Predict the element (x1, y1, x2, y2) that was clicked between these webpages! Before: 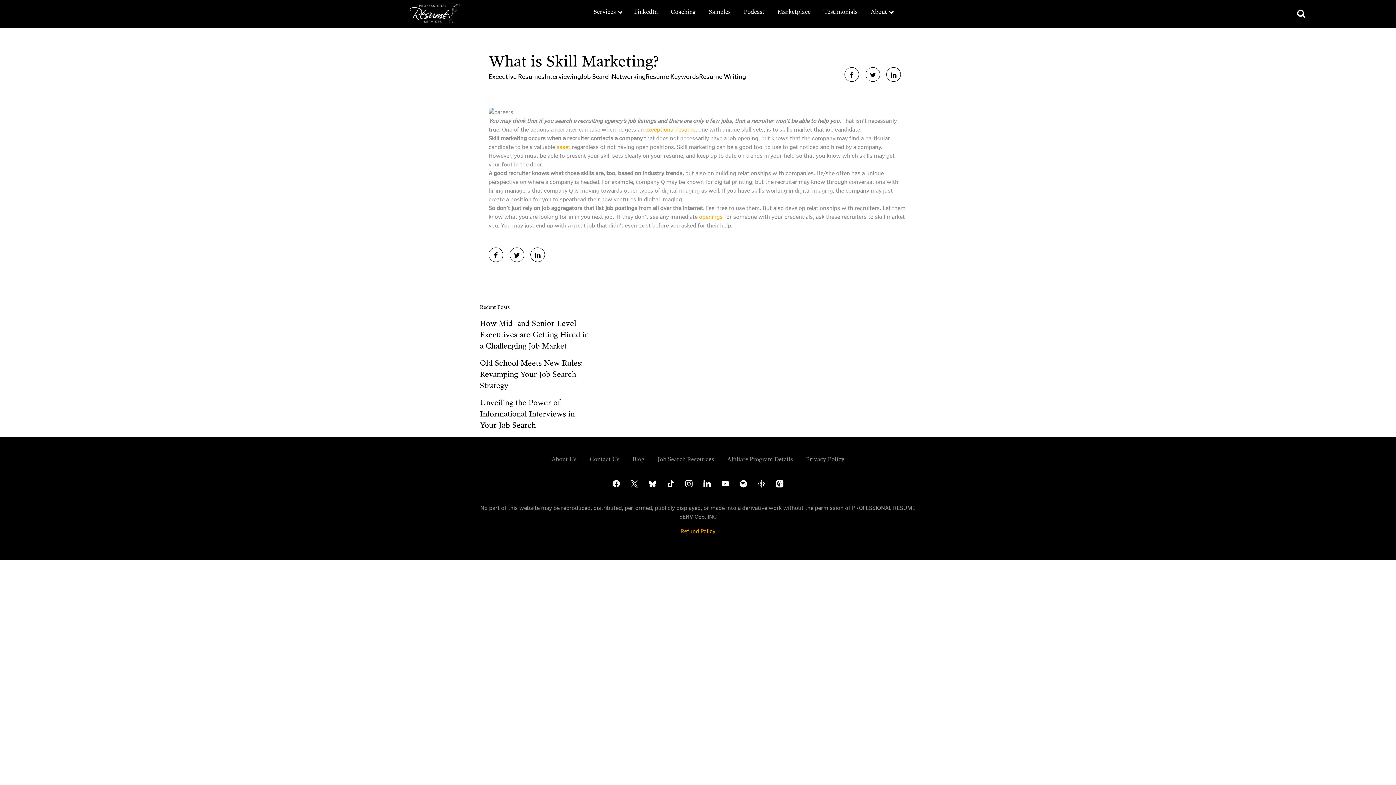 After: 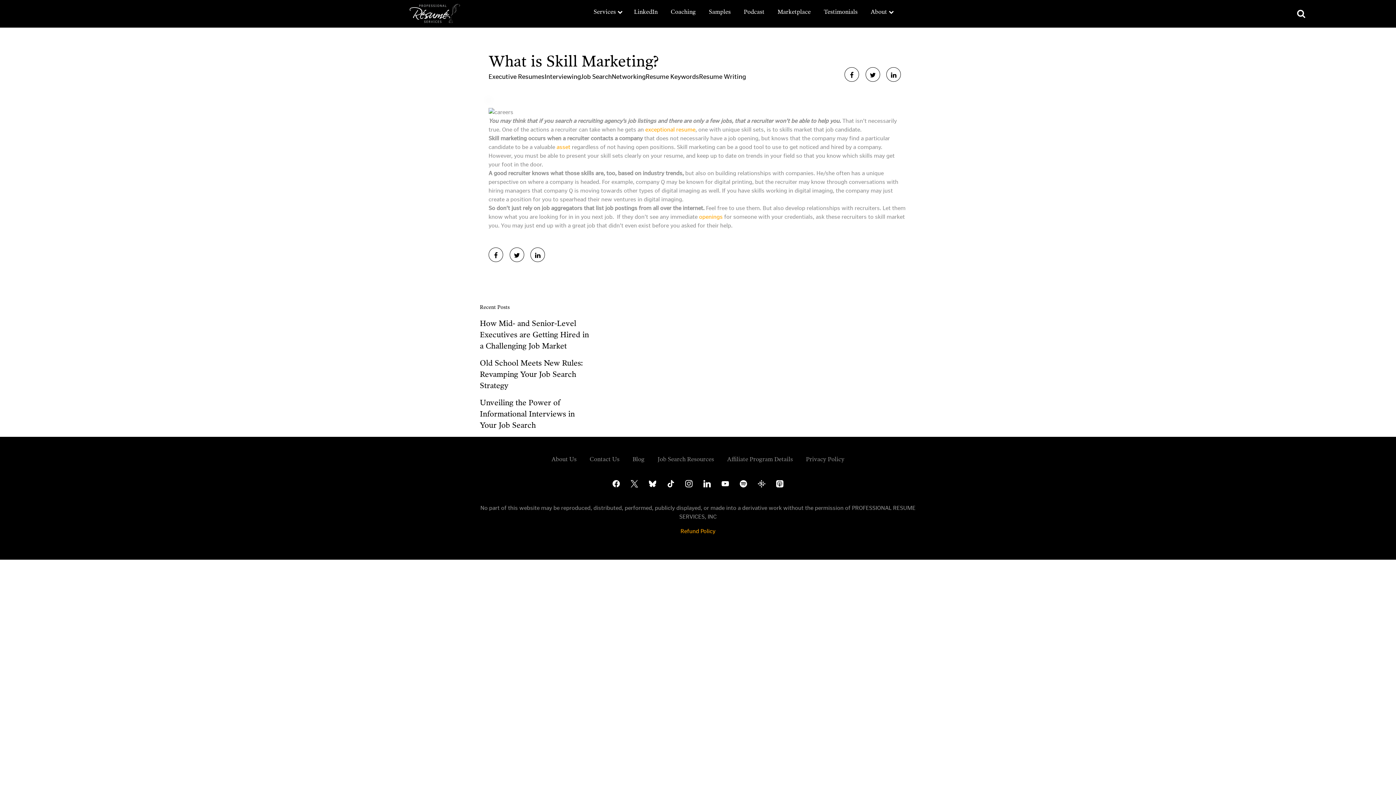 Action: bbox: (530, 252, 551, 259)